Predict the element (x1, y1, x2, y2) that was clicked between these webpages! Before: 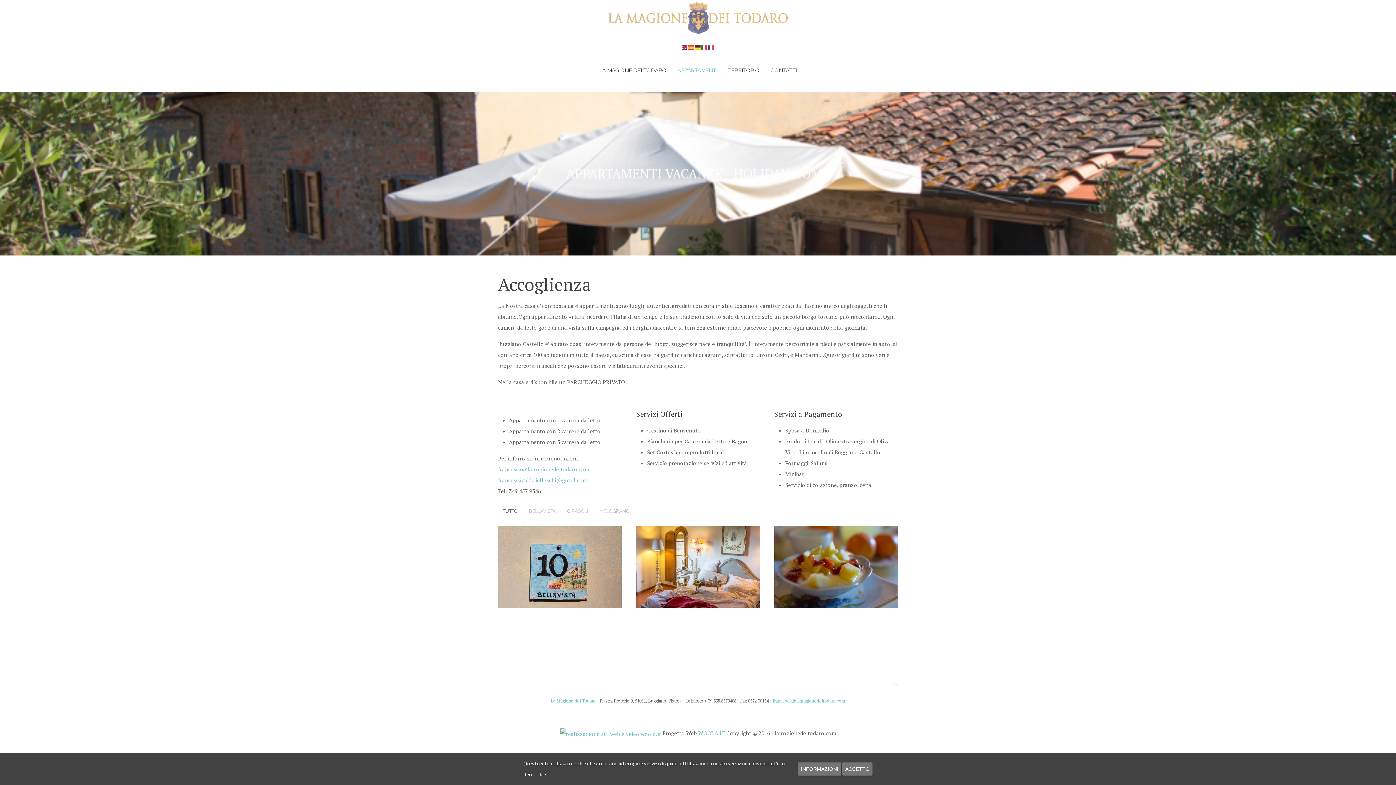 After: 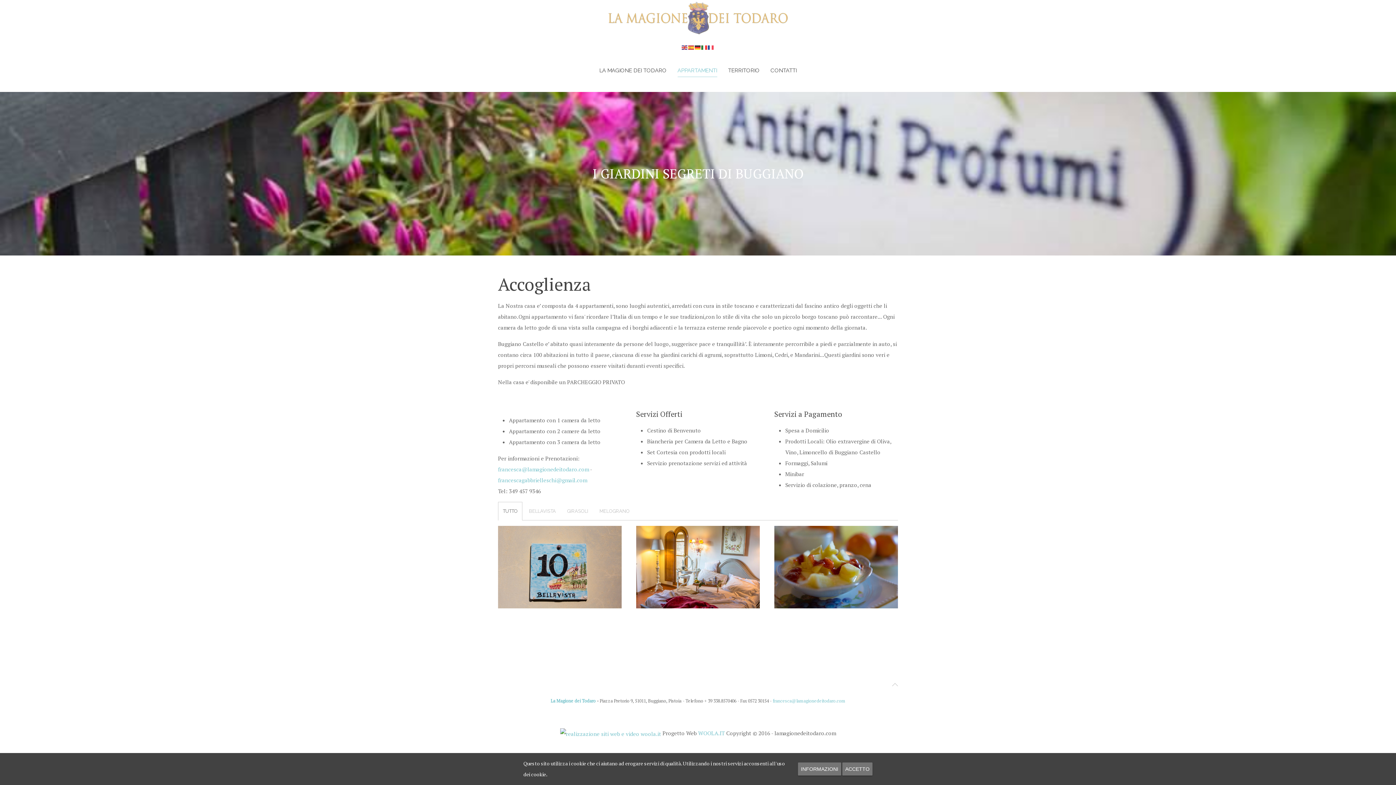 Action: label: TUTTO bbox: (498, 502, 522, 520)